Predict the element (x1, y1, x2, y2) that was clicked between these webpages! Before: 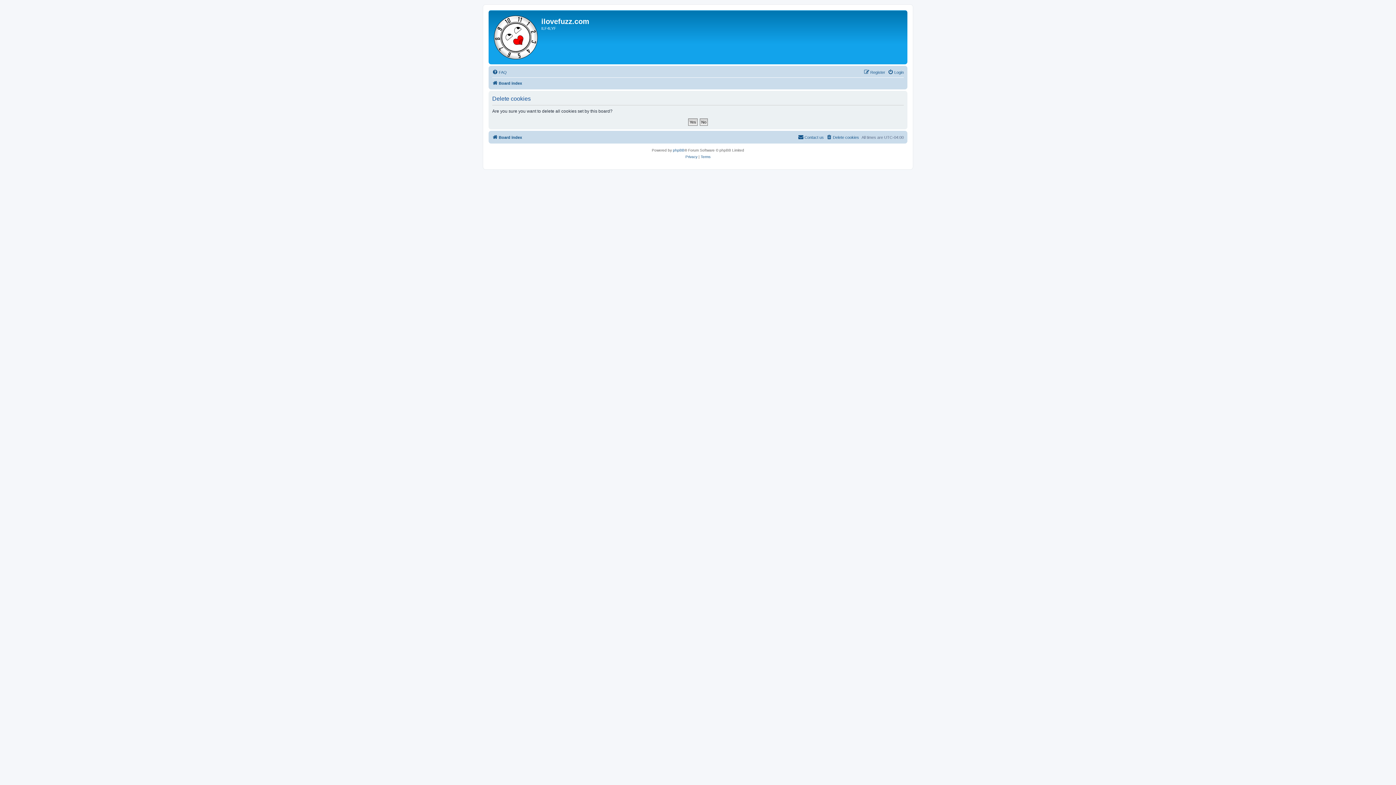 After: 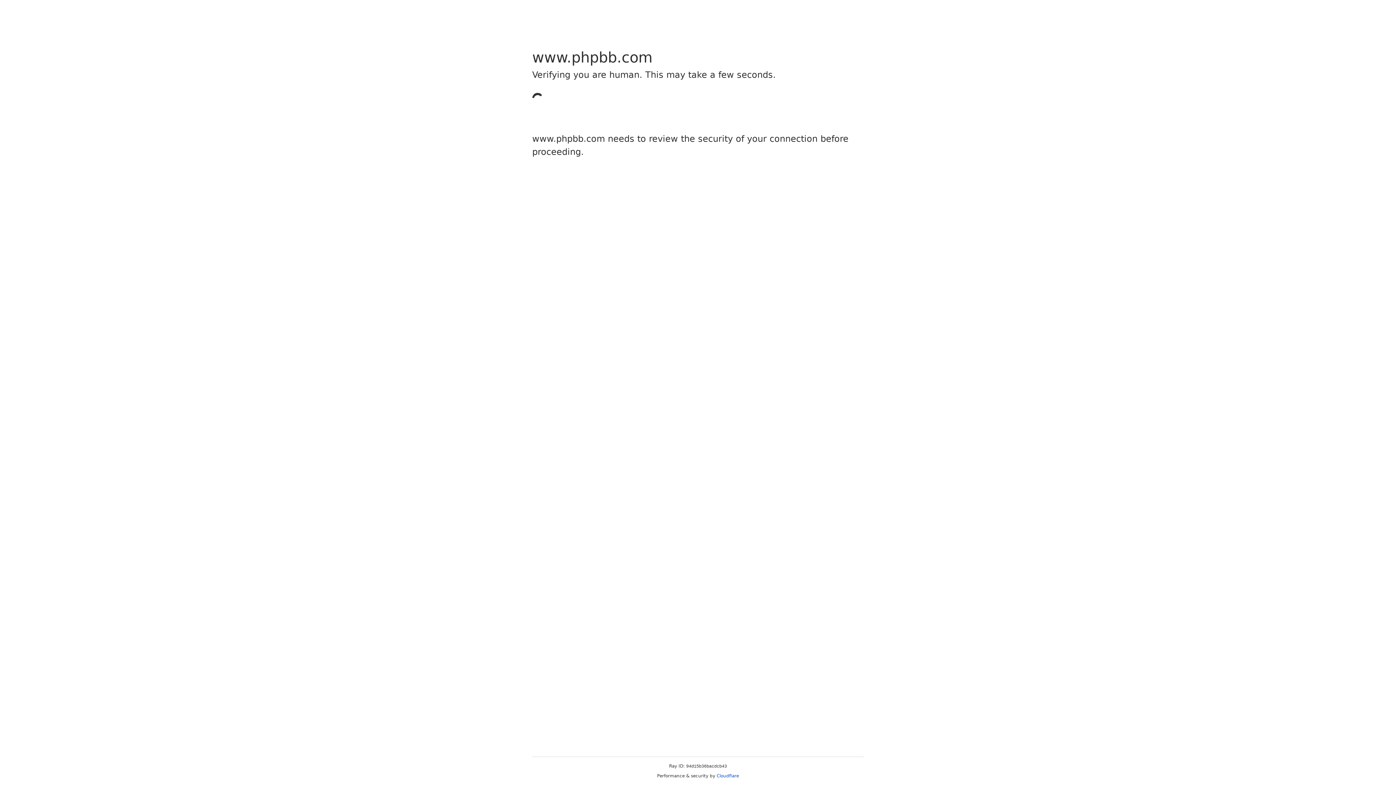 Action: label: phpBB bbox: (673, 147, 684, 153)